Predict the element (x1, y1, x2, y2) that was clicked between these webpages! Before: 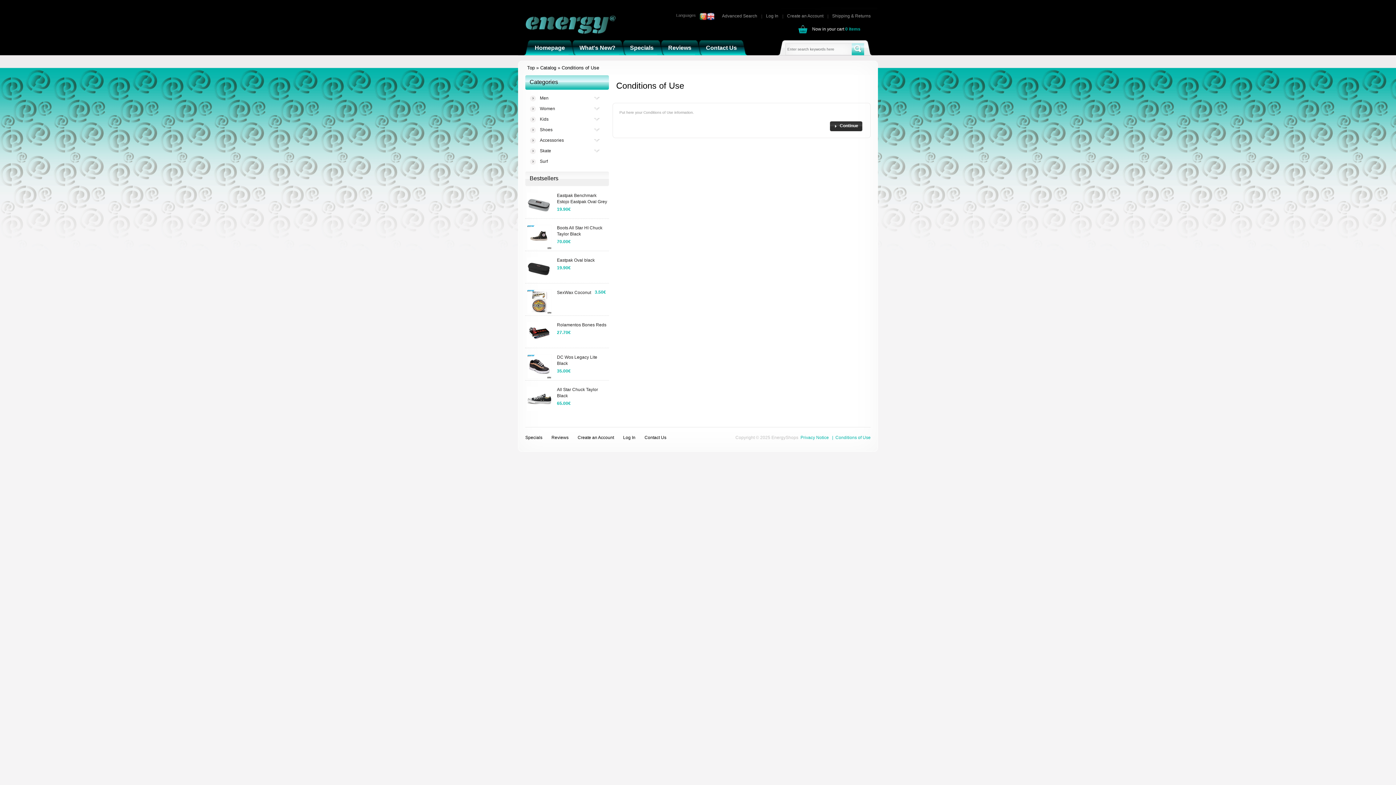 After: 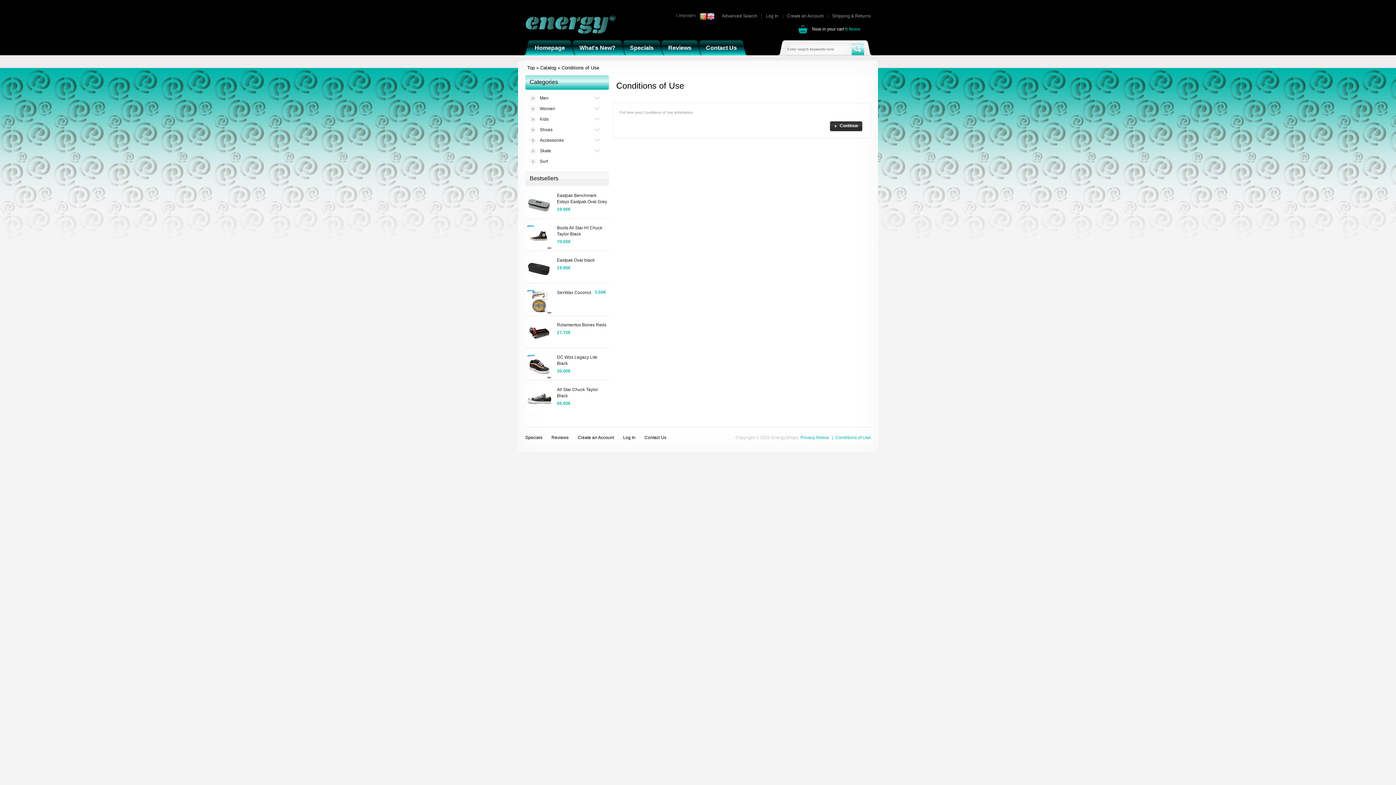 Action: bbox: (561, 65, 599, 70) label: Conditions of Use